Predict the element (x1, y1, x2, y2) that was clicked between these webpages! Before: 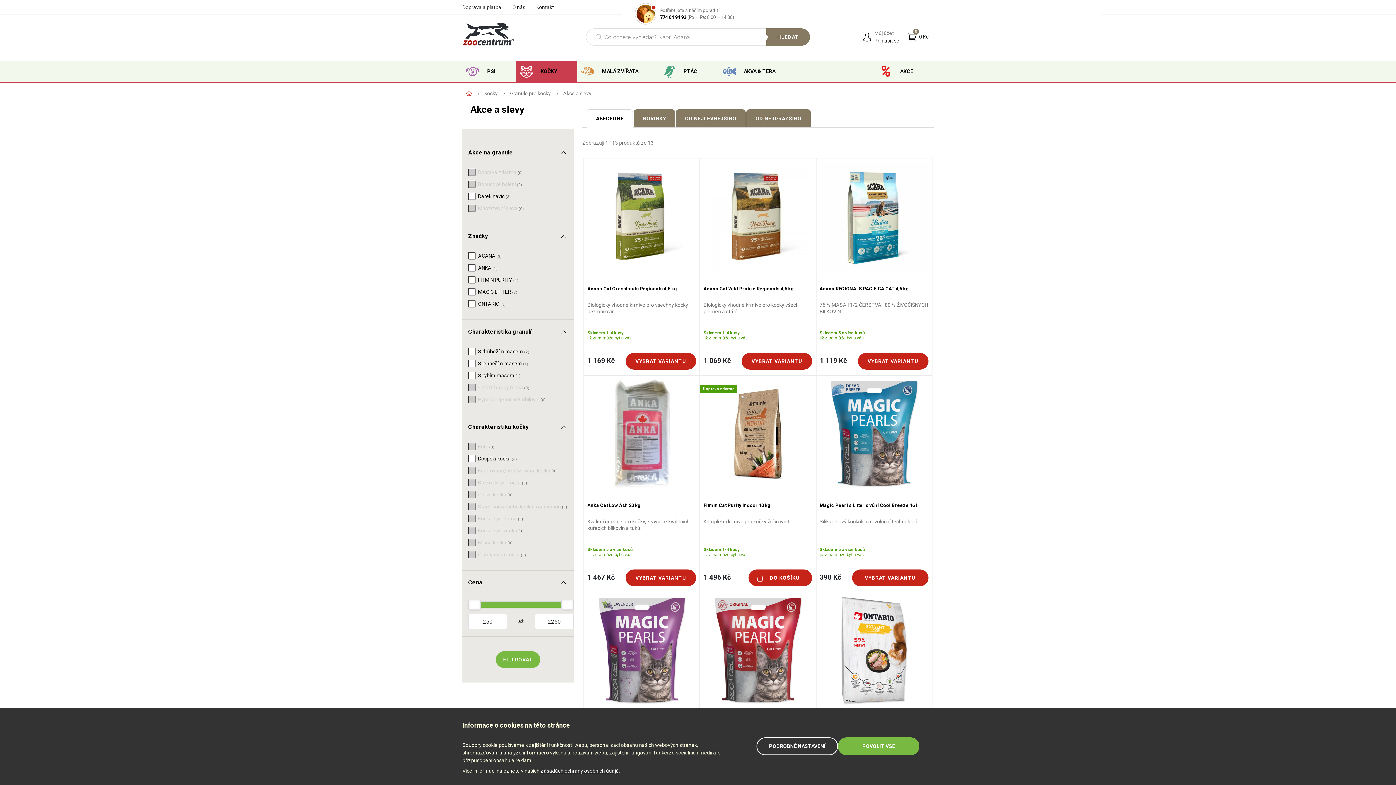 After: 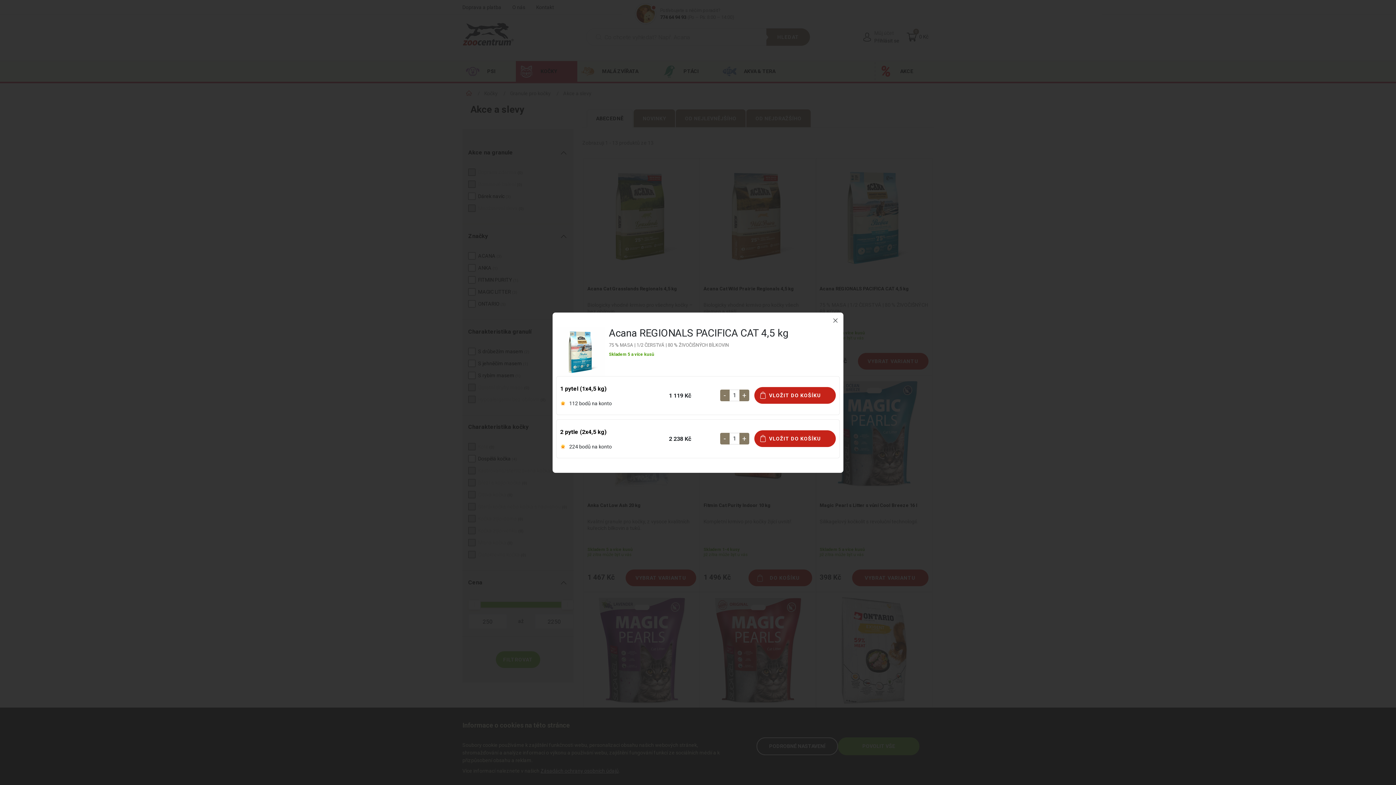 Action: bbox: (858, 353, 928, 369) label: VYBRAT VARIANTU